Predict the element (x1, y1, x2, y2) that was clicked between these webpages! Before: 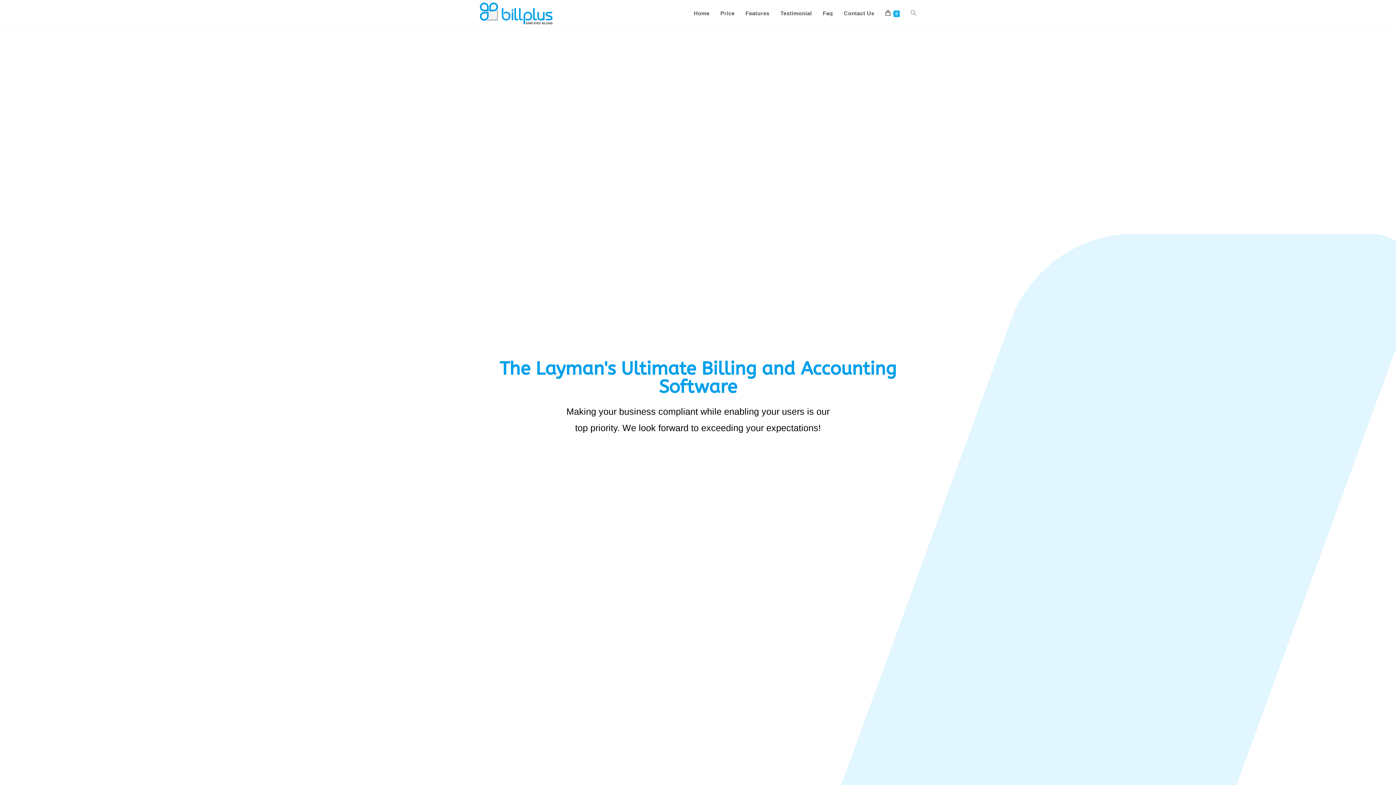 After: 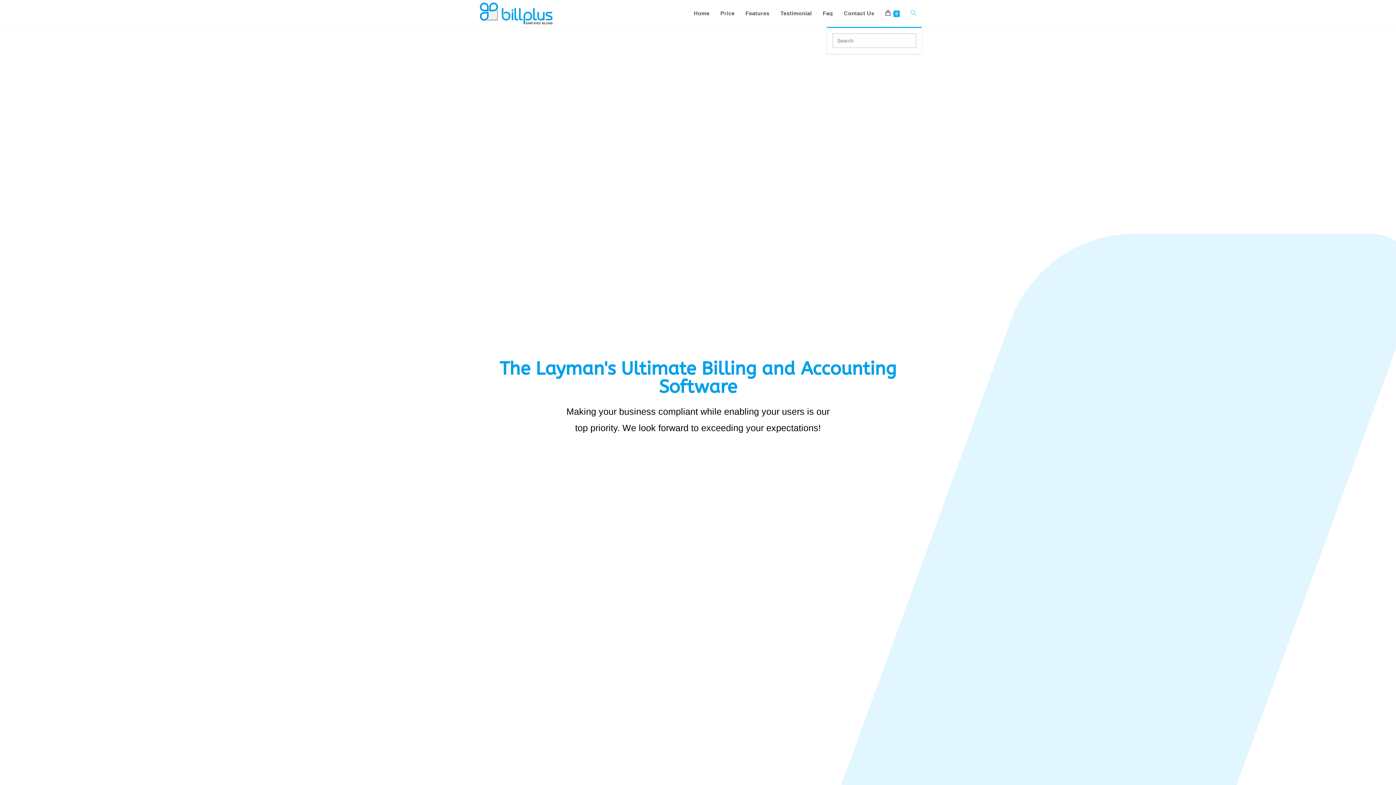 Action: bbox: (905, 0, 921, 26) label: Toggle website search